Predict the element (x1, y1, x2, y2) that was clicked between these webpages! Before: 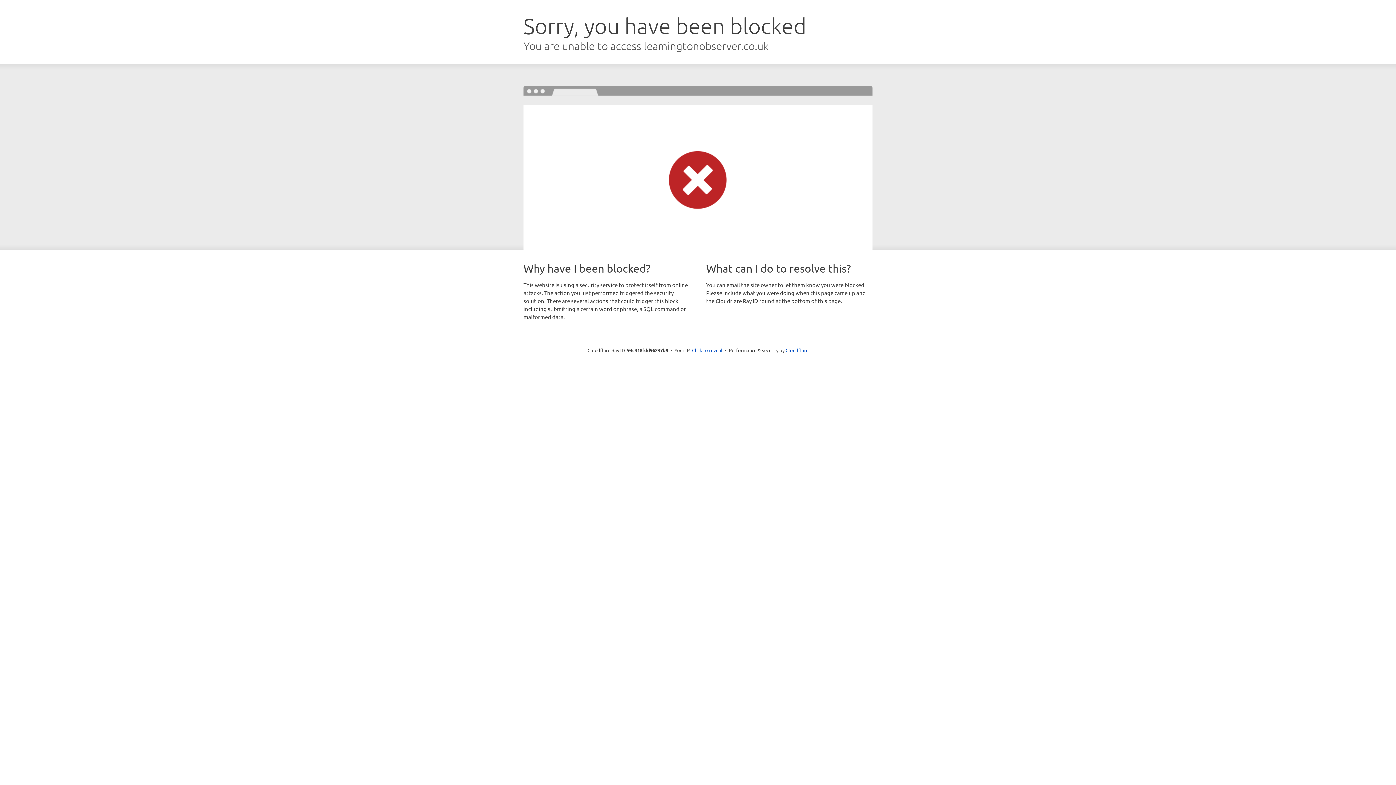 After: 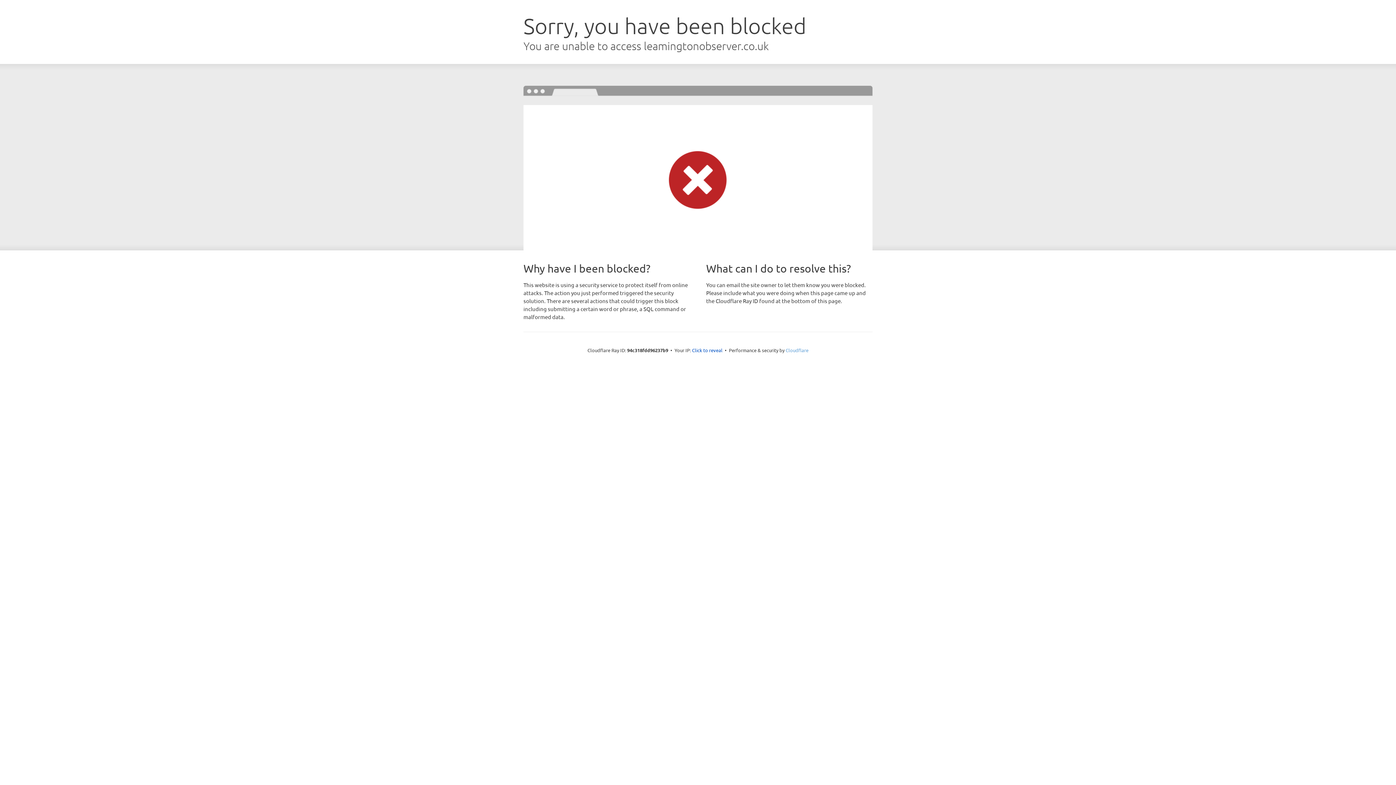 Action: bbox: (785, 347, 808, 353) label: Cloudflare